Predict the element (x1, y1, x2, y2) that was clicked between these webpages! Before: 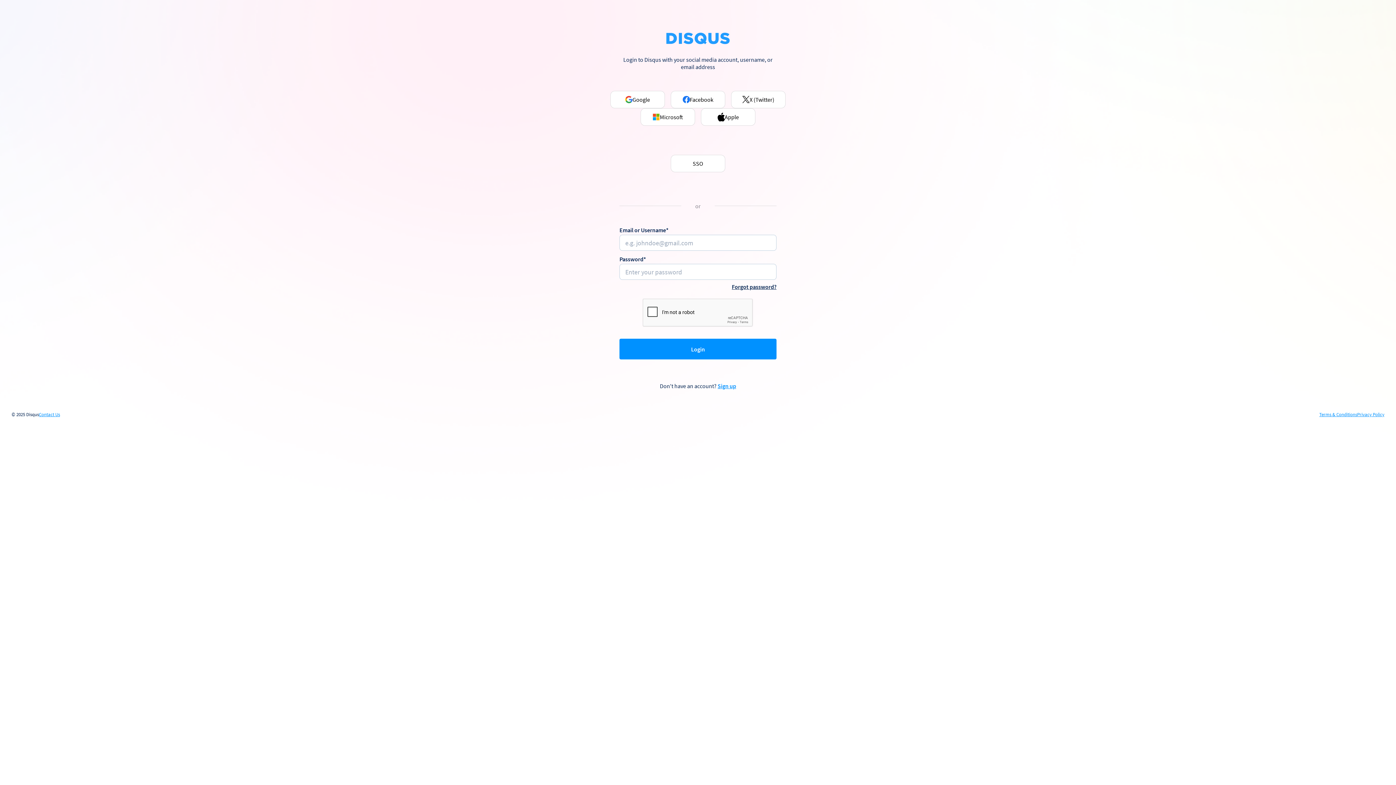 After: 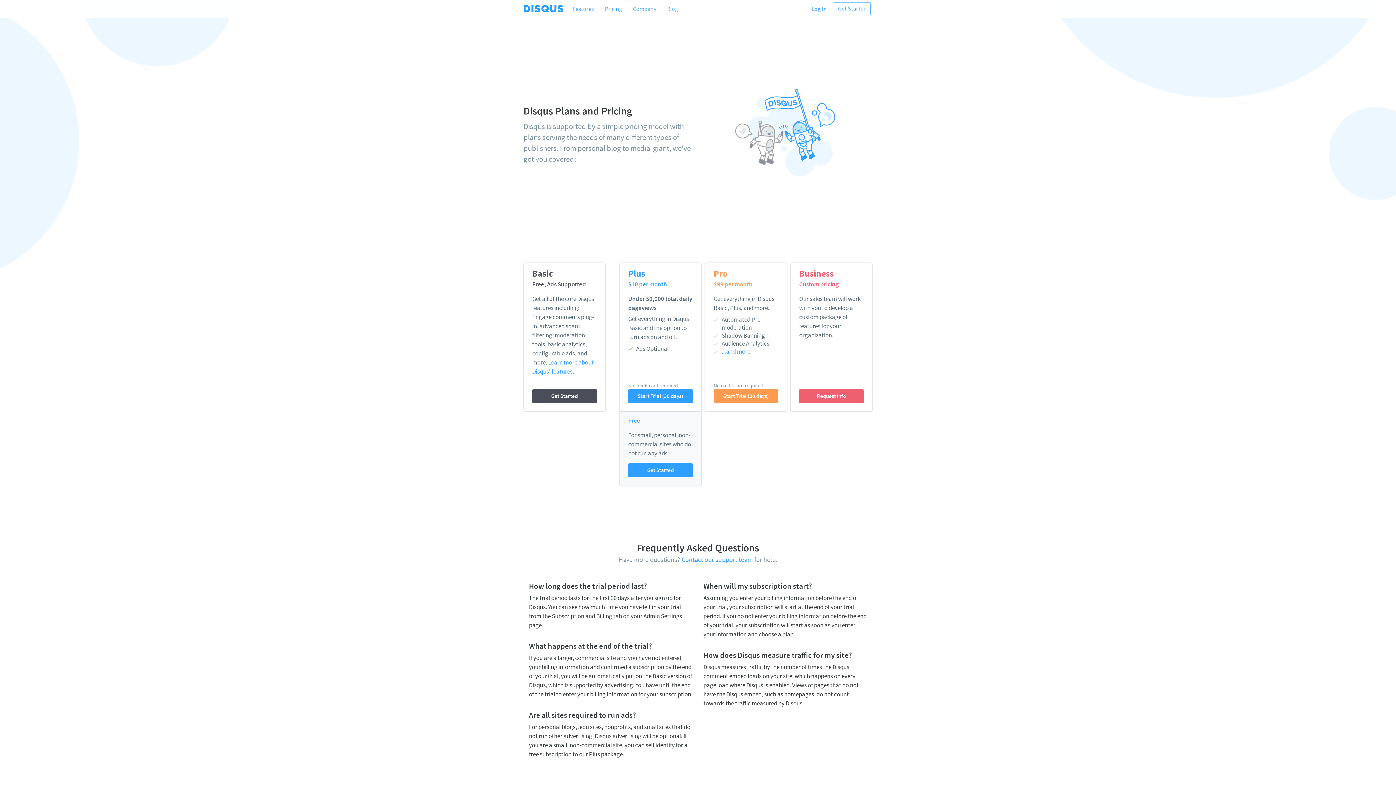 Action: bbox: (717, 382, 736, 389) label: Sign up